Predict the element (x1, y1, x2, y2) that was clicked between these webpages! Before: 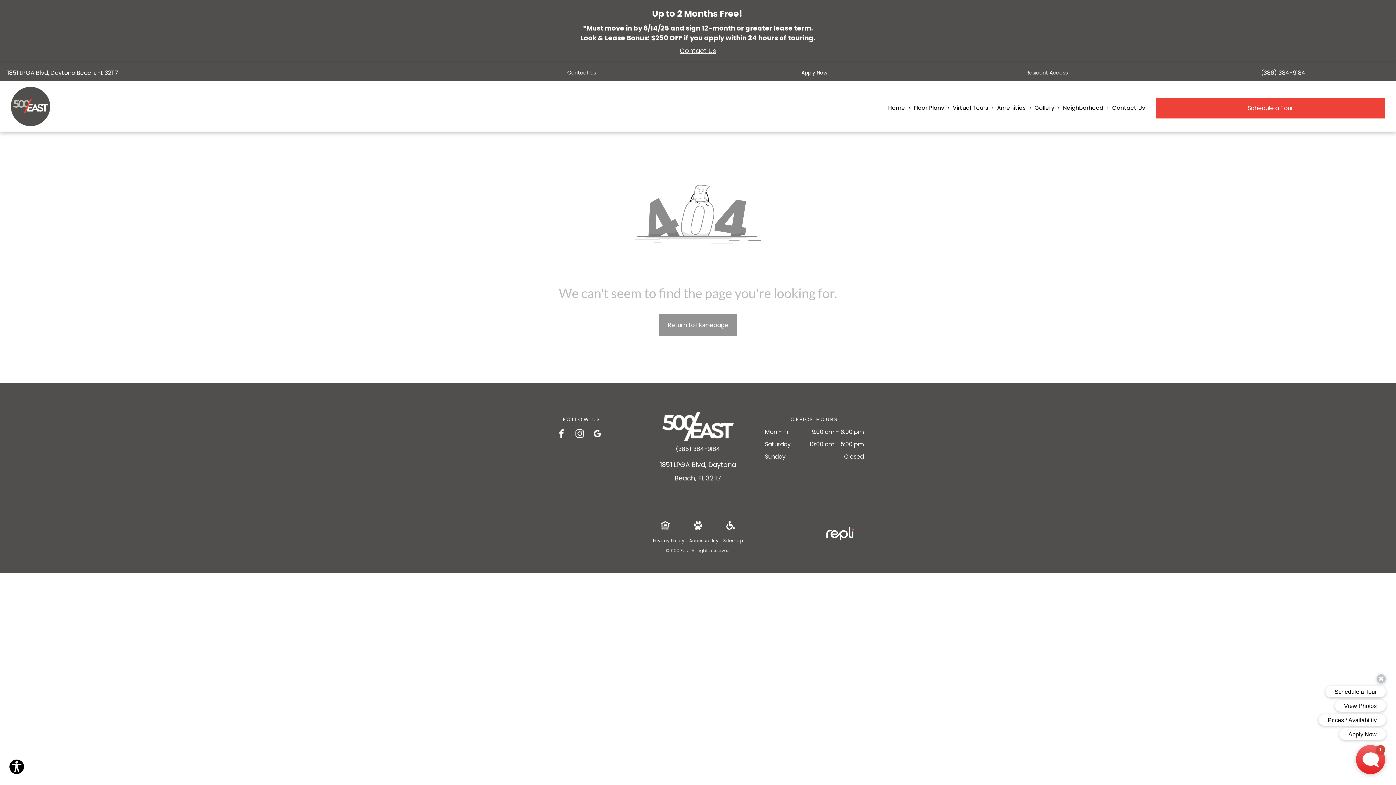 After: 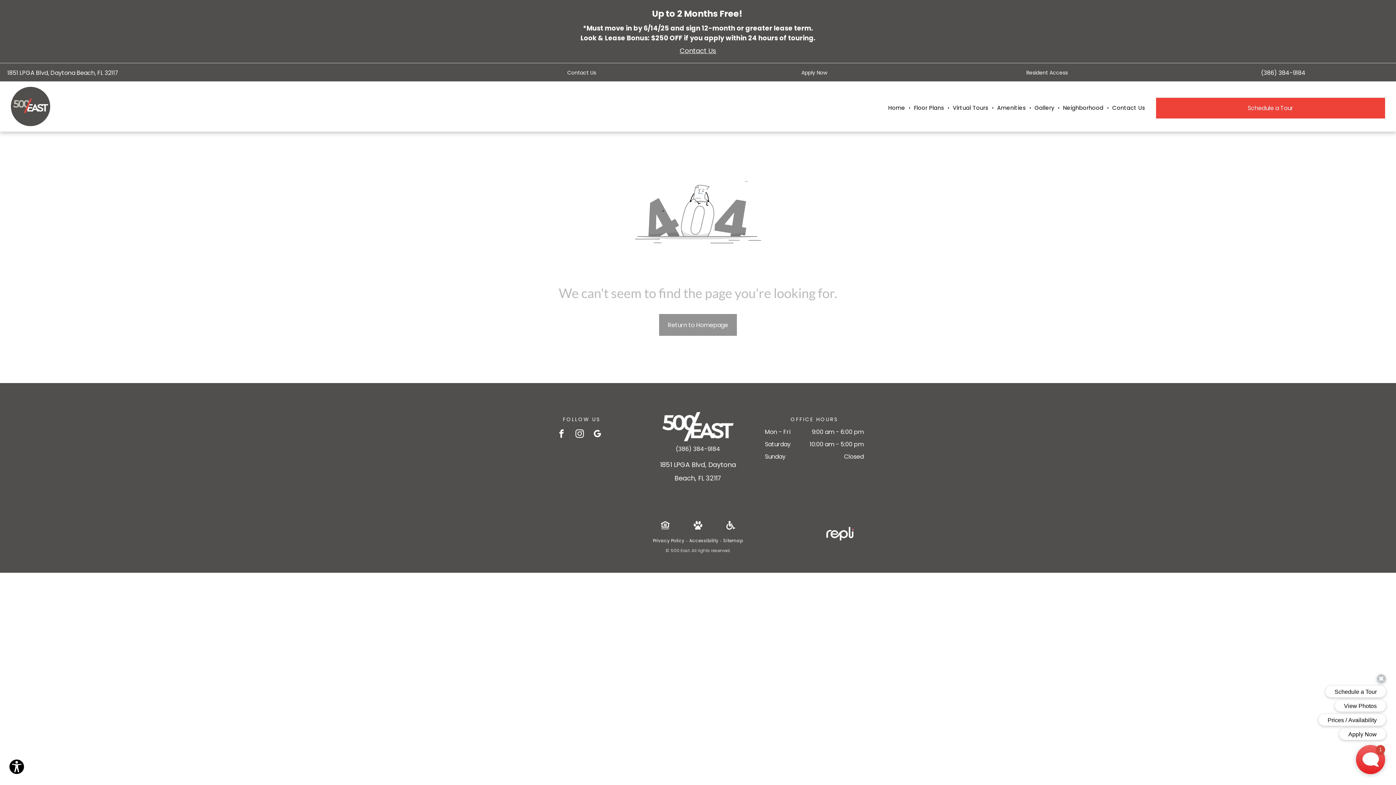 Action: label: 386-384-9184 bbox: (1263, 68, 1303, 77)